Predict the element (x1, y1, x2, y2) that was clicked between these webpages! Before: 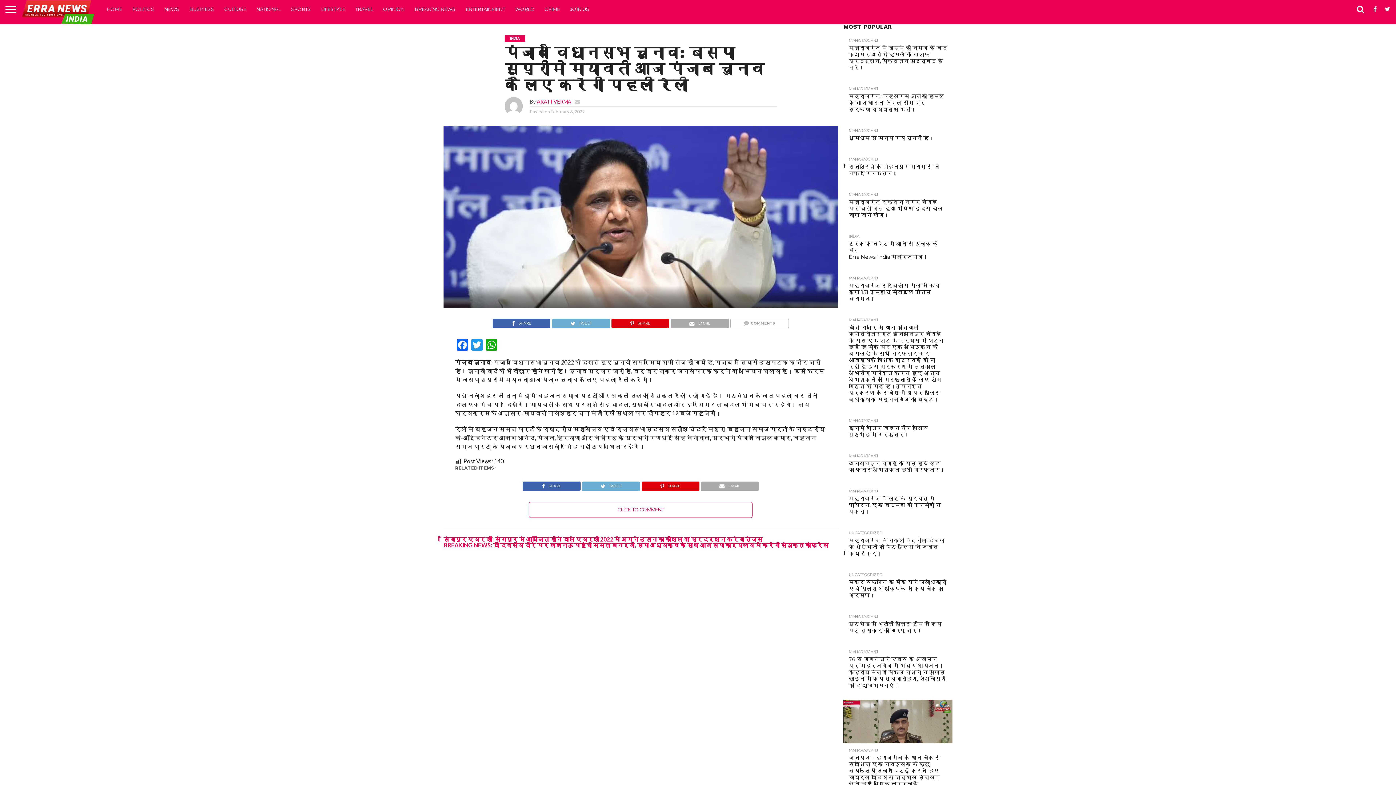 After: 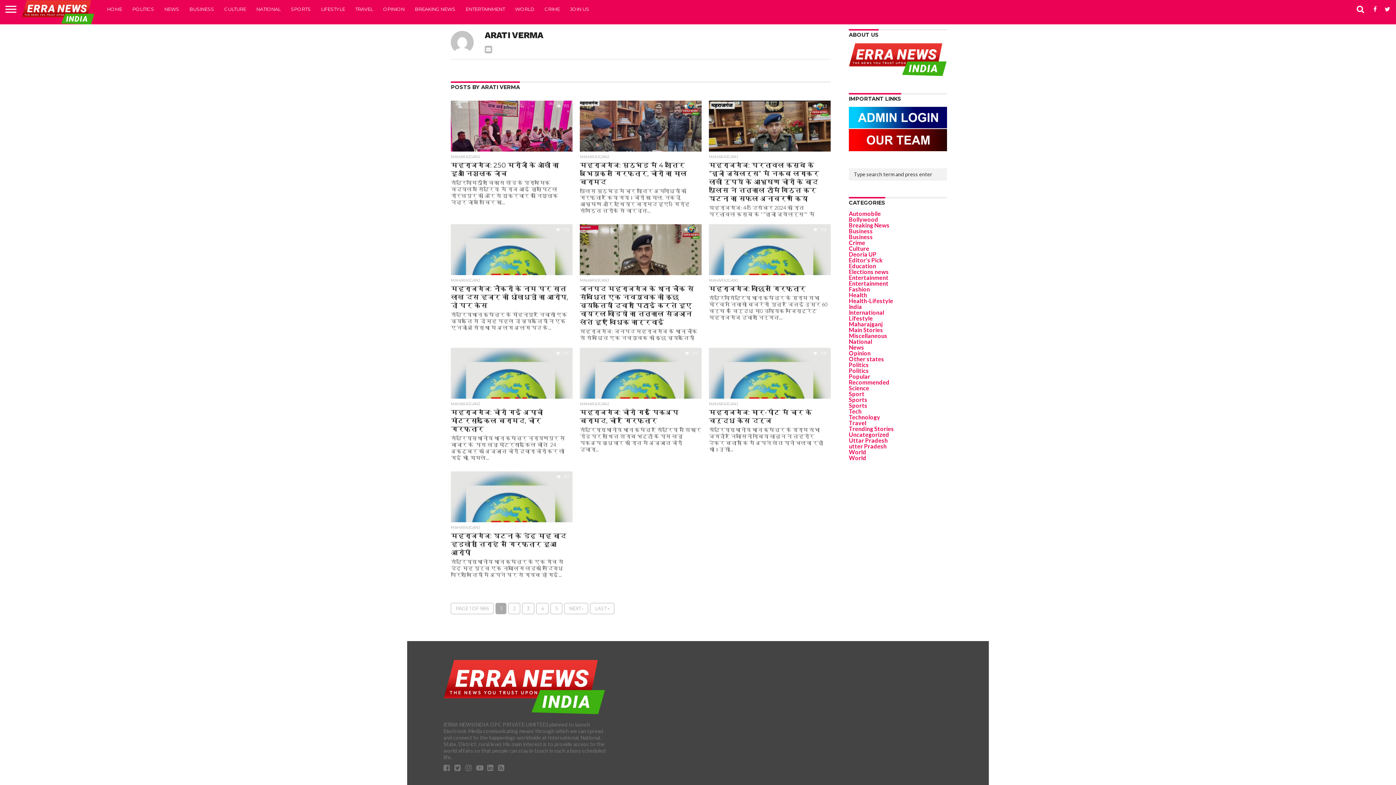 Action: bbox: (536, 98, 571, 104) label: ARATI VERMA